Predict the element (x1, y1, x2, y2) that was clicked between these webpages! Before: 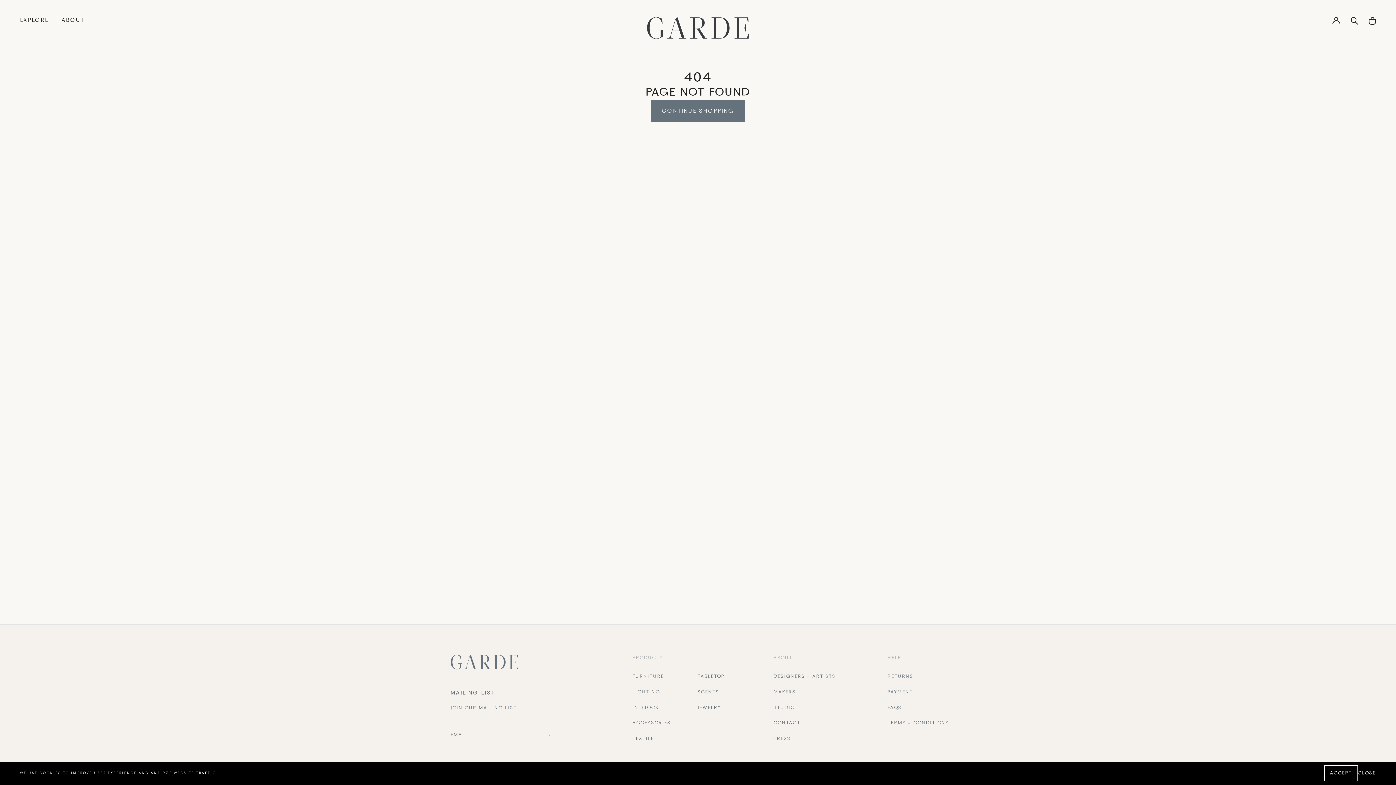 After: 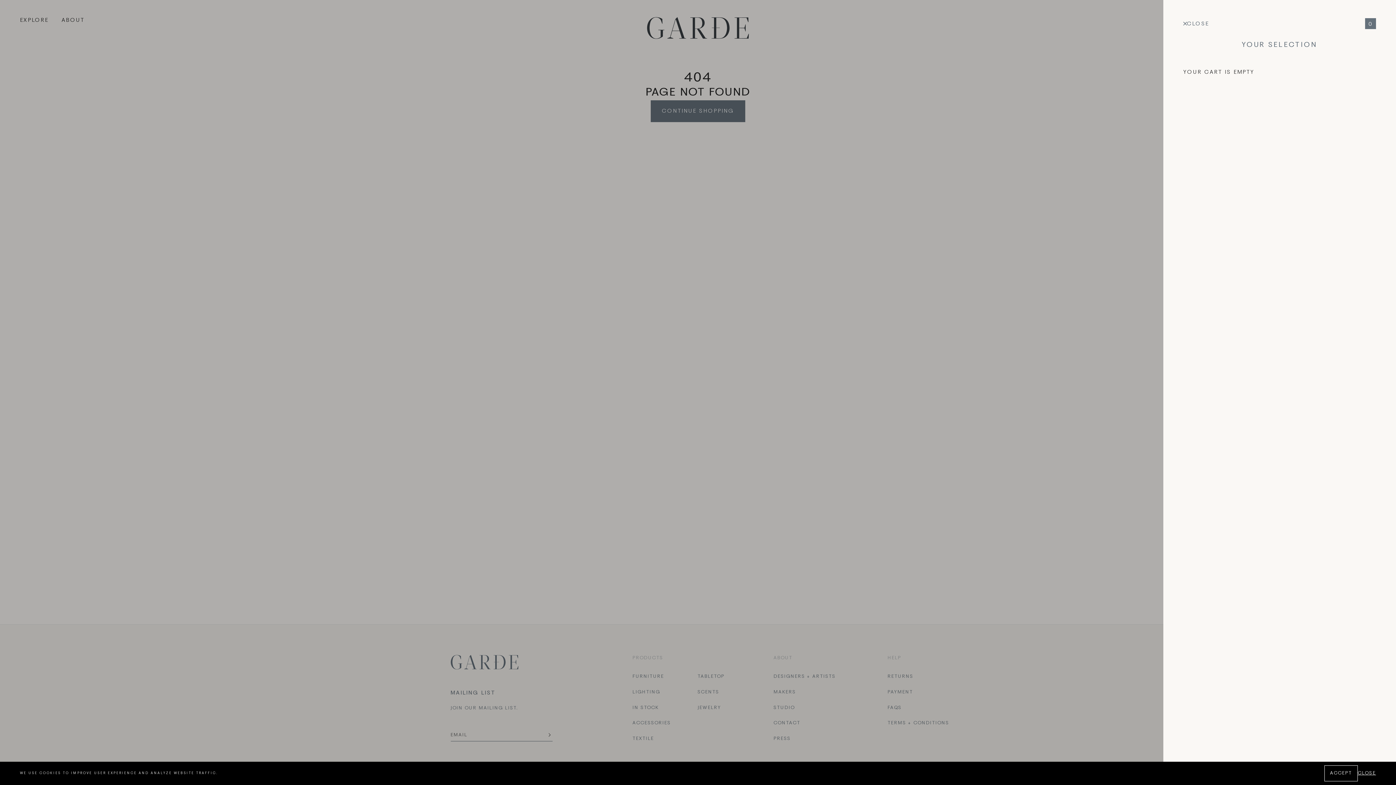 Action: label: CART bbox: (1369, 17, 1376, 29)